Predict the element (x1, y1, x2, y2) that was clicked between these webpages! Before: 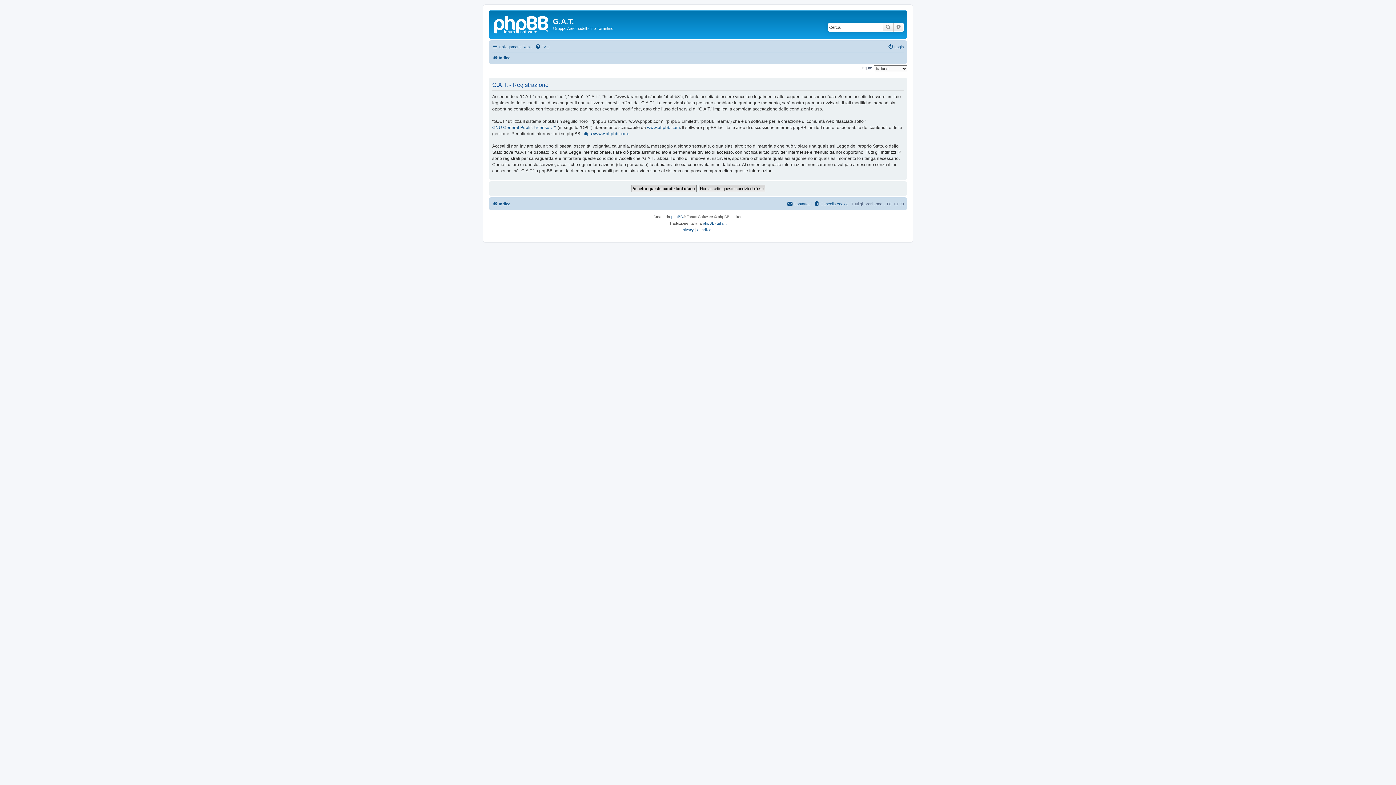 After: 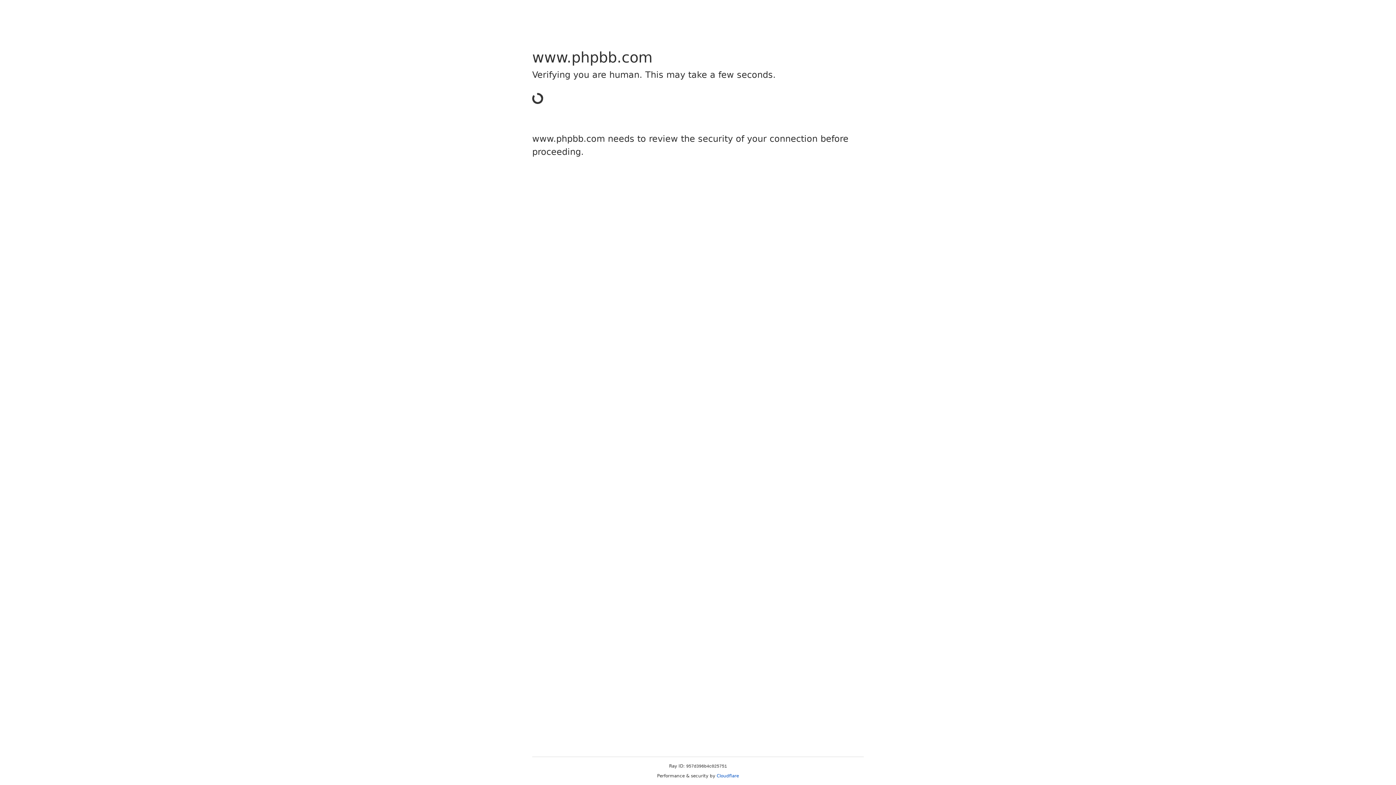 Action: label: https://www.phpbb.com bbox: (582, 130, 628, 137)